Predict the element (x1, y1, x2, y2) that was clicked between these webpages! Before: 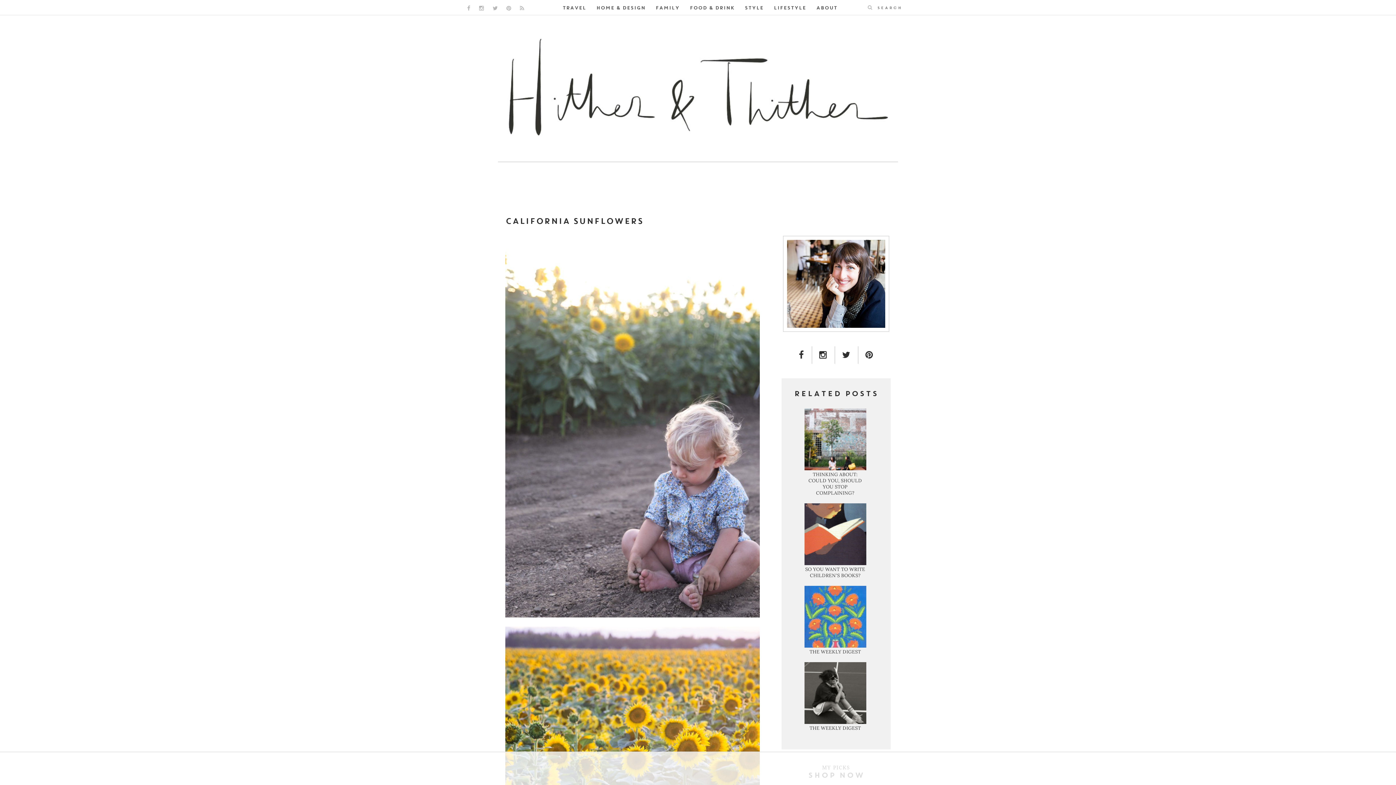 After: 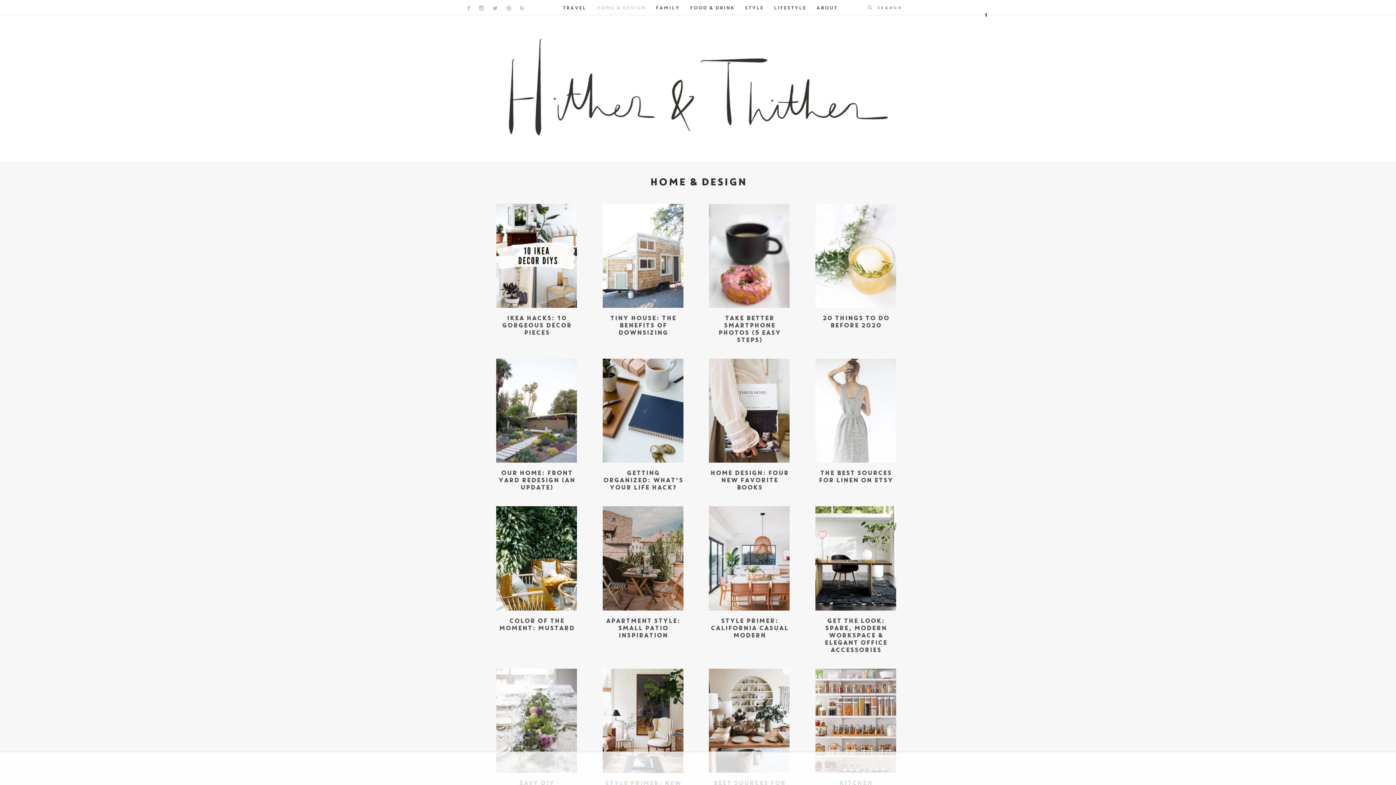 Action: label: HOME & DESIGN bbox: (596, 5, 645, 11)